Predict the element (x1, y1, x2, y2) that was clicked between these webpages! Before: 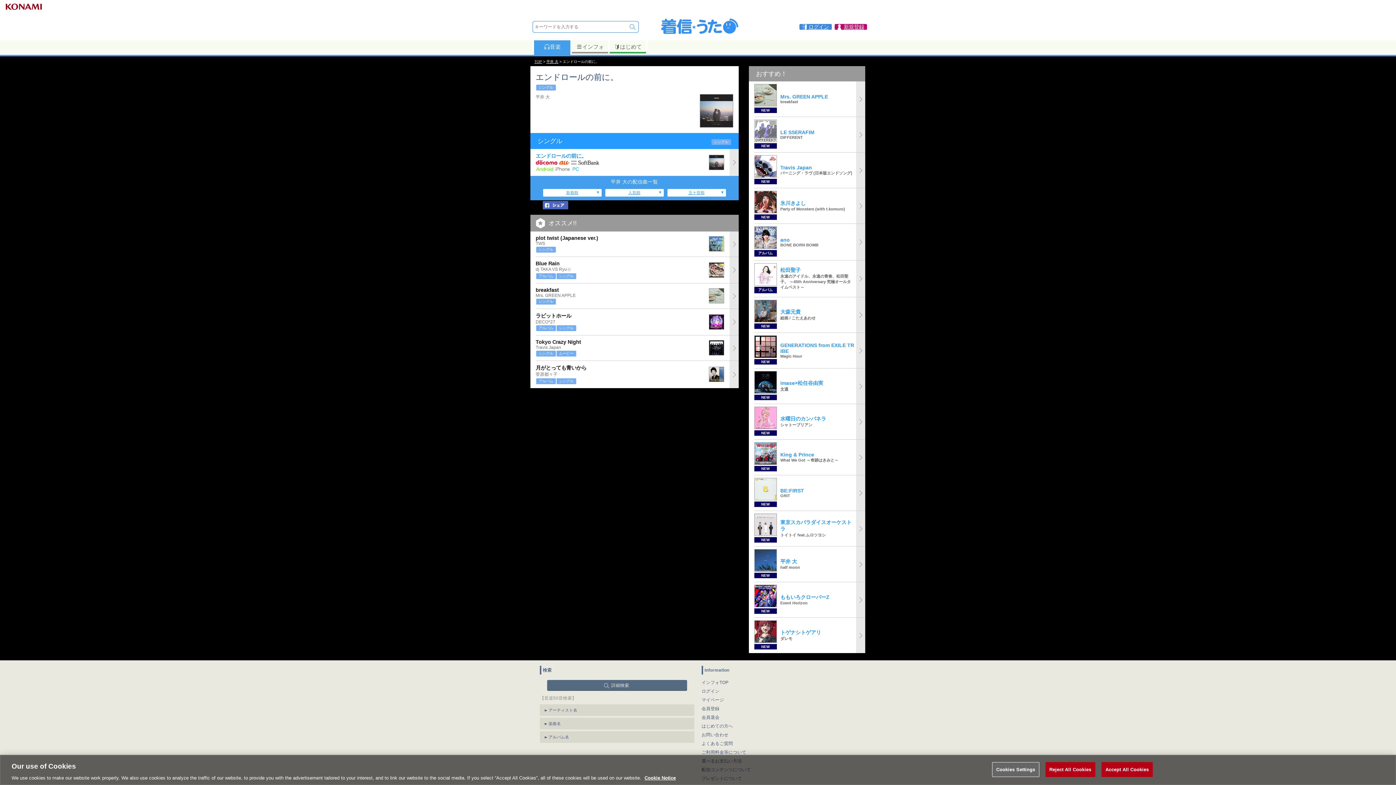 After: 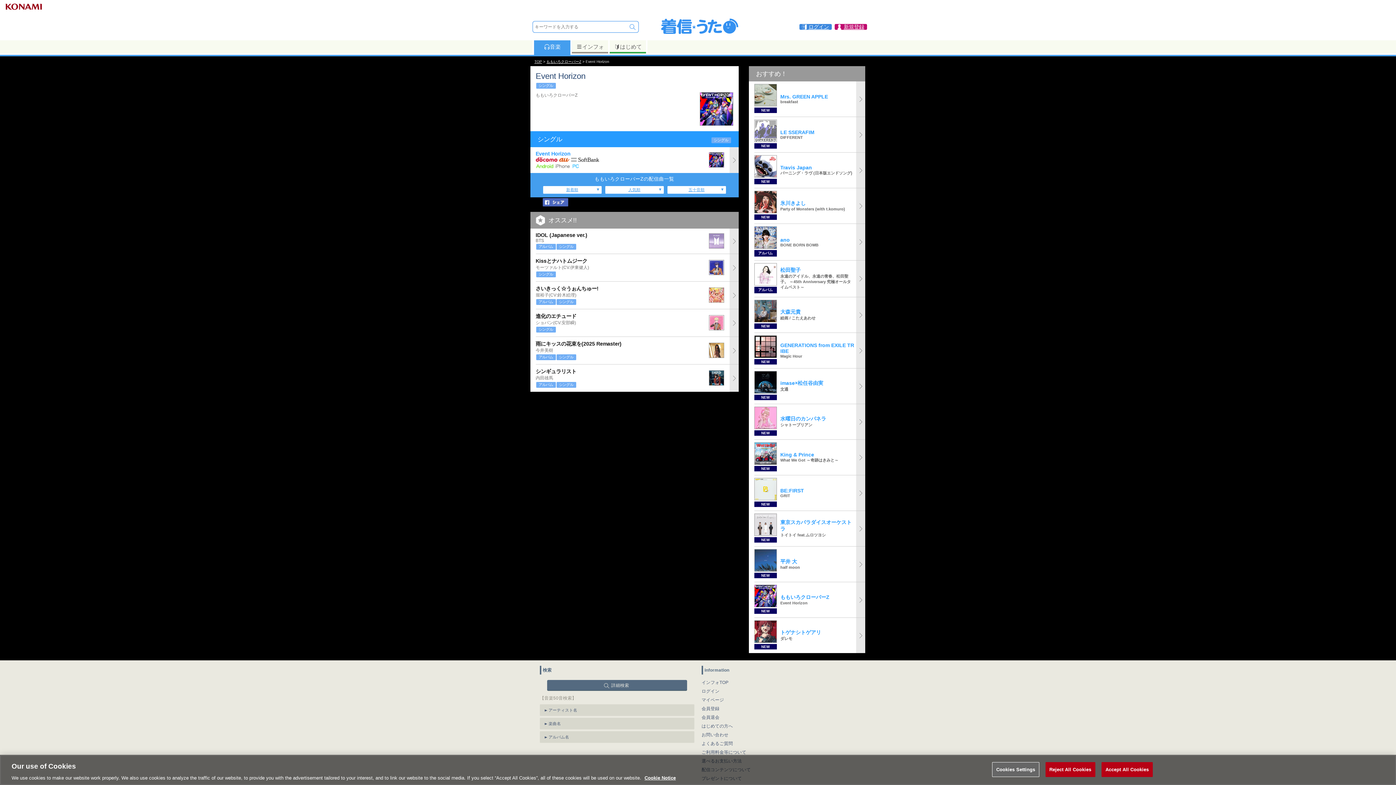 Action: label: NEW
	
ももいろクローバーZ
Event Horizon bbox: (754, 582, 865, 617)